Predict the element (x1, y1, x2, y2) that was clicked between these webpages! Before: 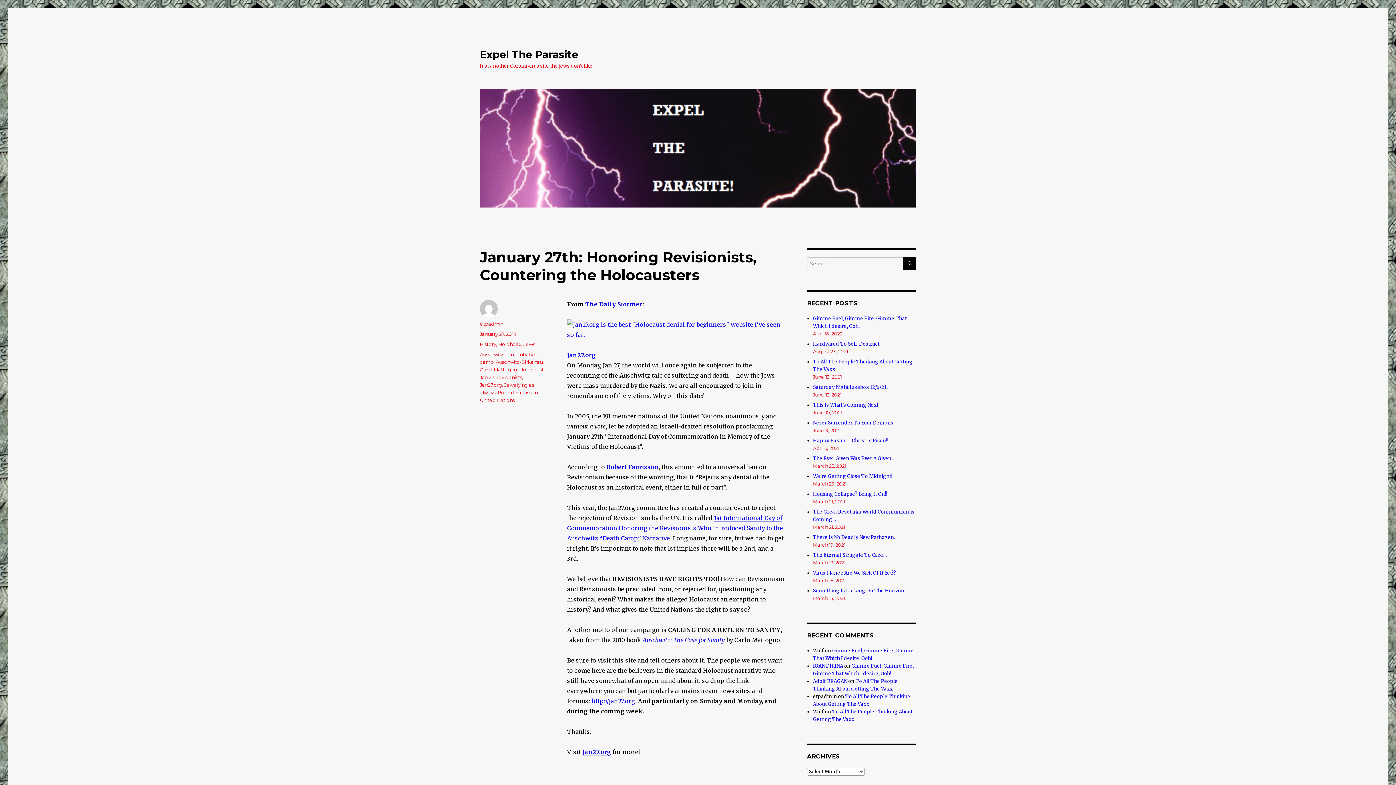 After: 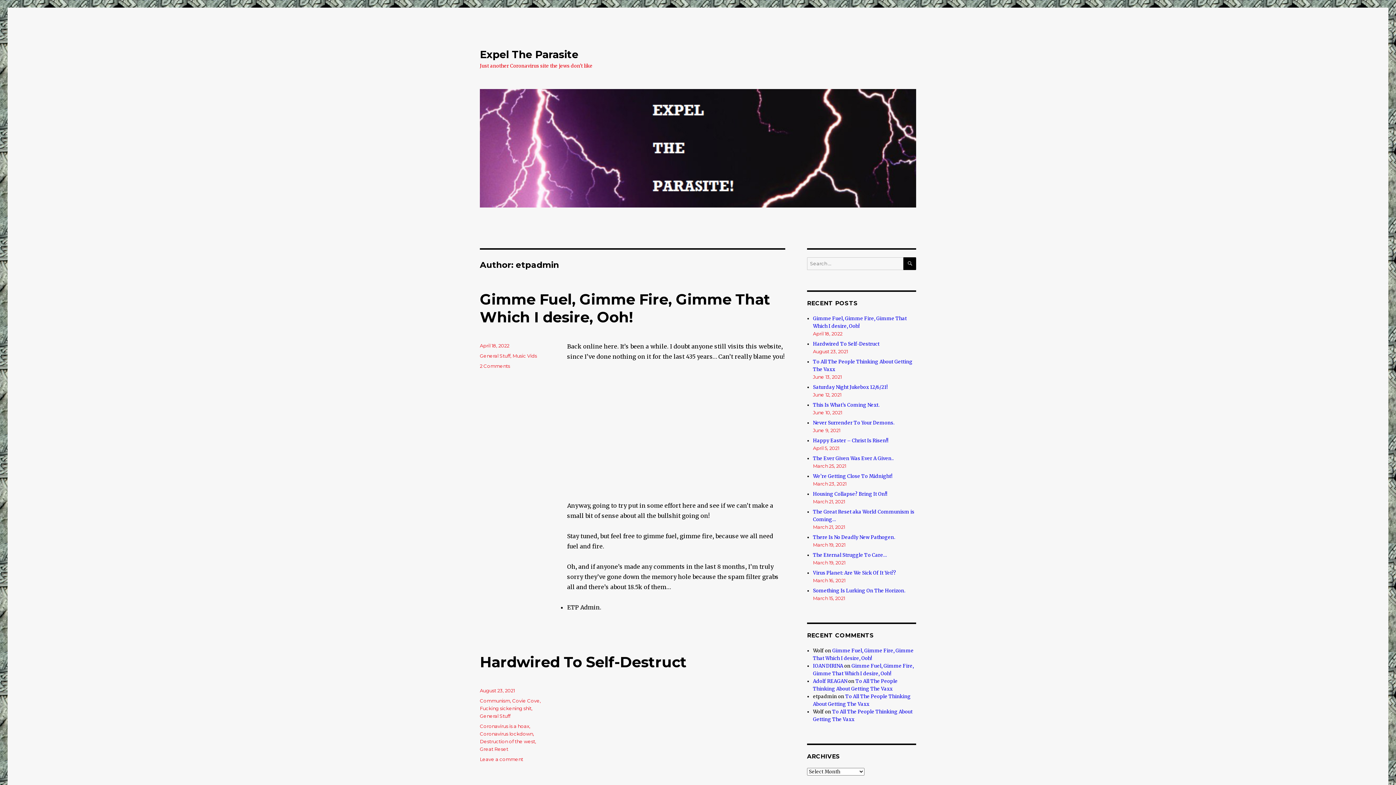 Action: label: etpadmin bbox: (480, 321, 503, 326)